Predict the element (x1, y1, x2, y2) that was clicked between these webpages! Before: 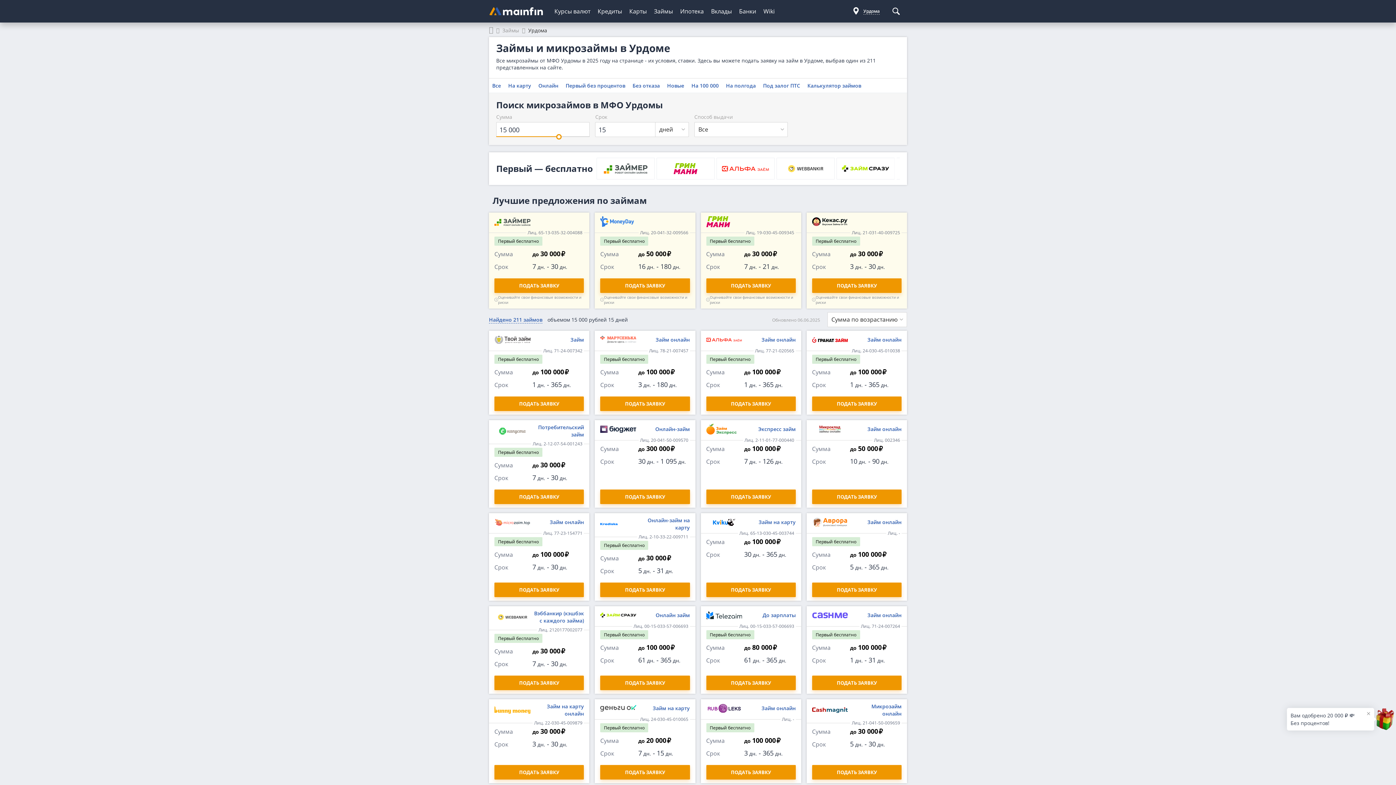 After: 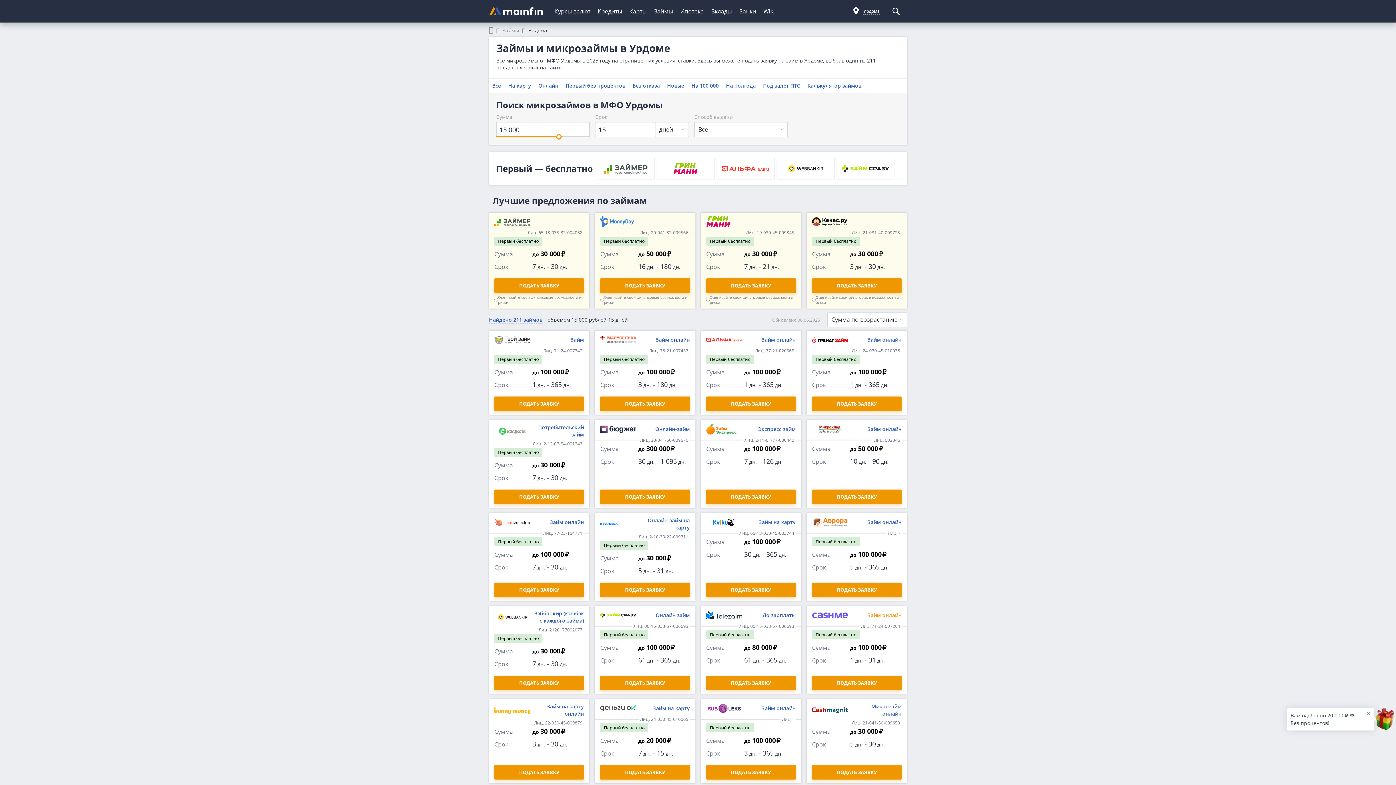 Action: label: Займ онлайн bbox: (867, 612, 901, 618)